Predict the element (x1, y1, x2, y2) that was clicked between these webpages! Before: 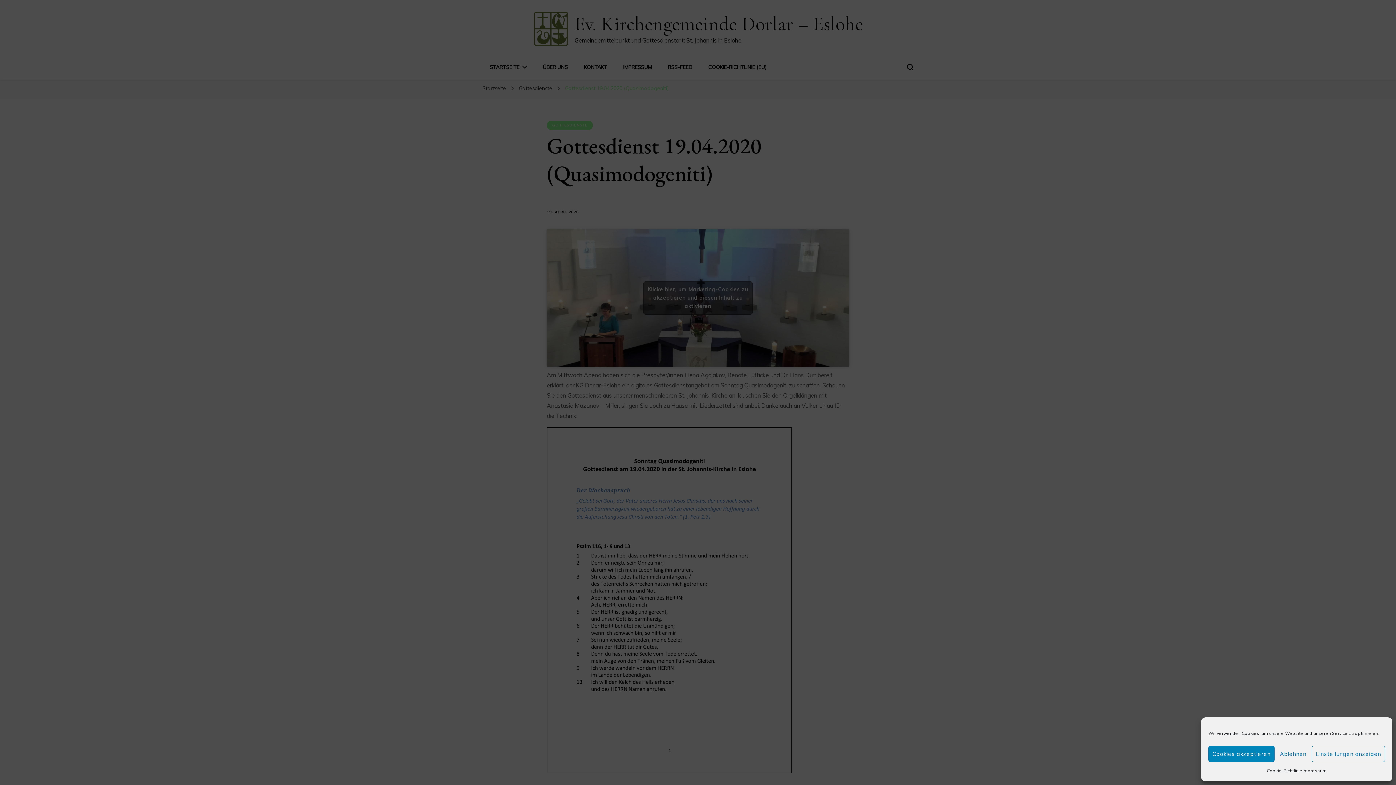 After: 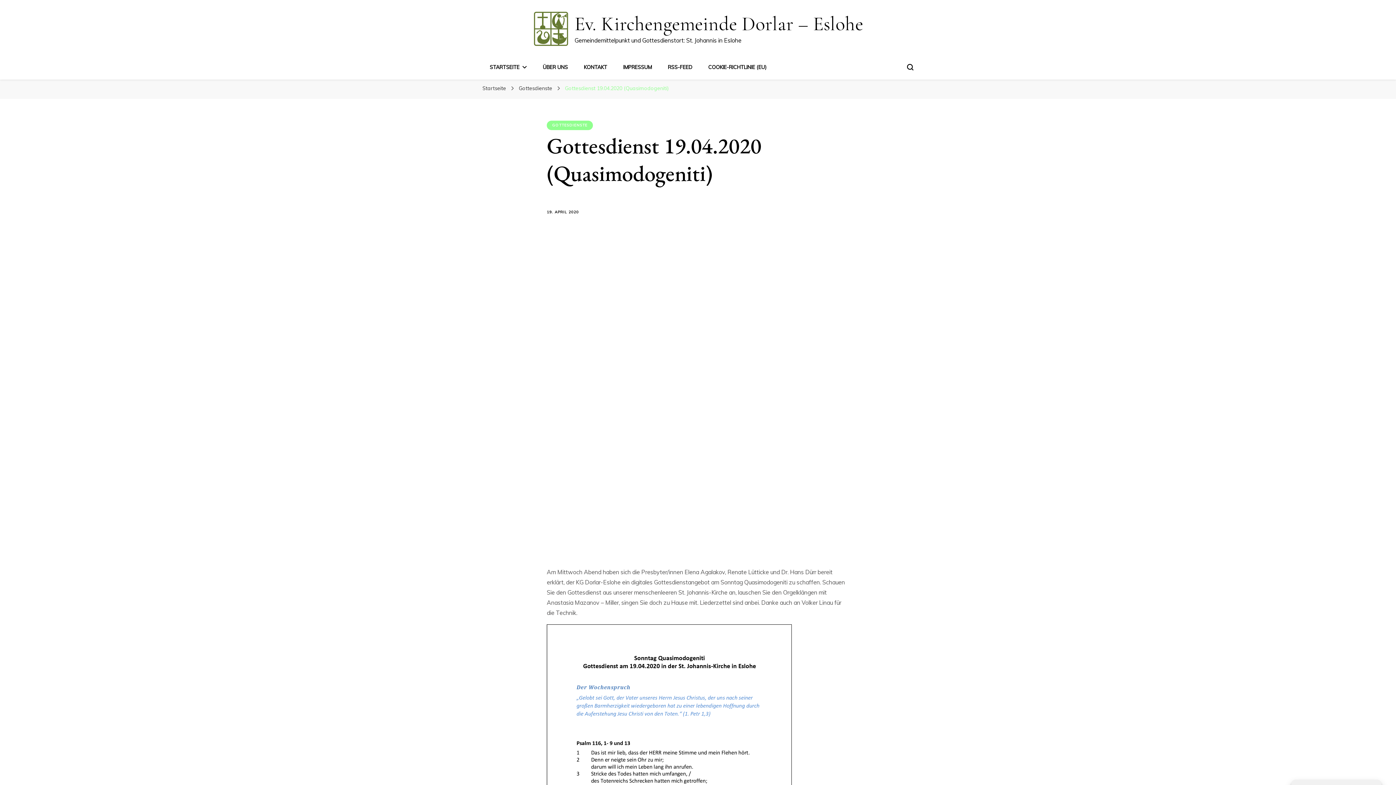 Action: label: Cookies akzeptieren bbox: (1208, 746, 1274, 762)